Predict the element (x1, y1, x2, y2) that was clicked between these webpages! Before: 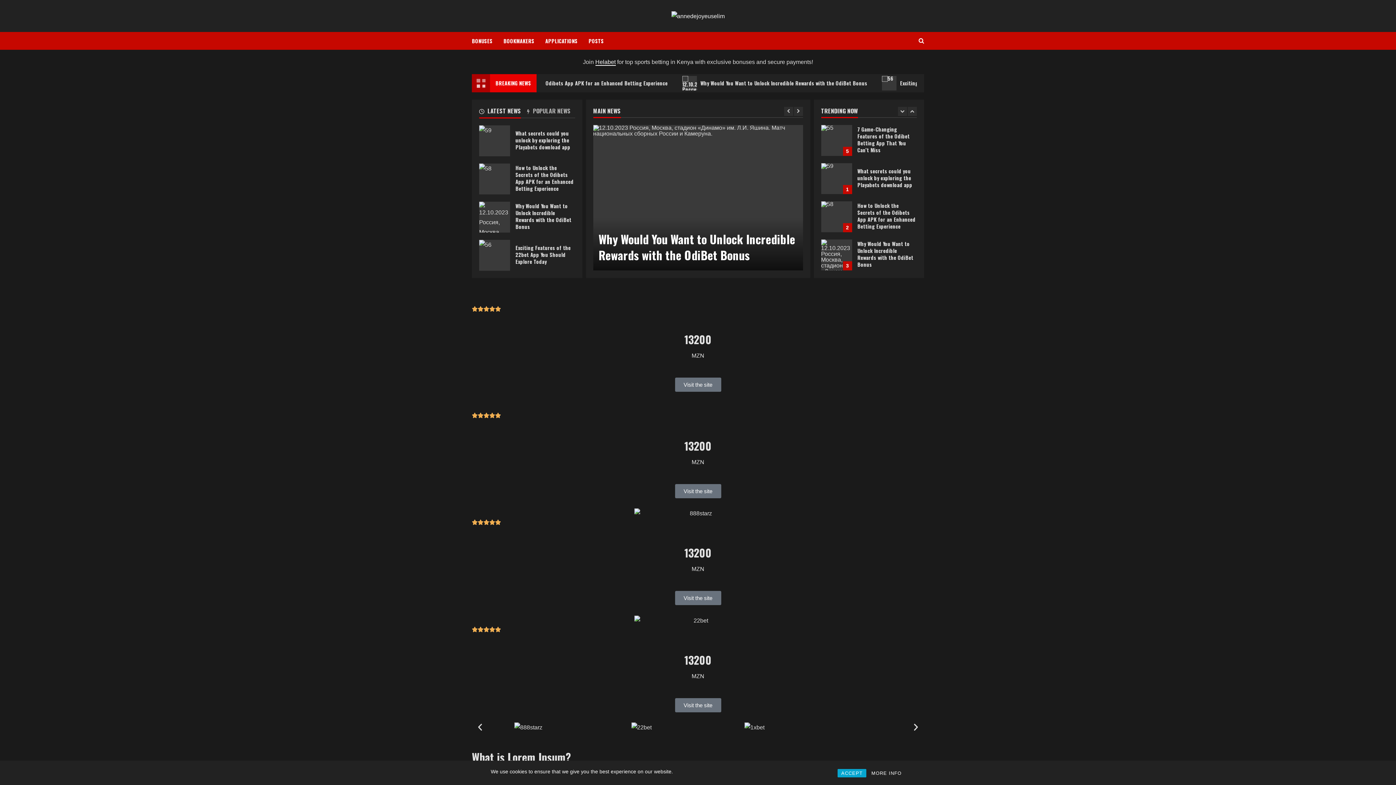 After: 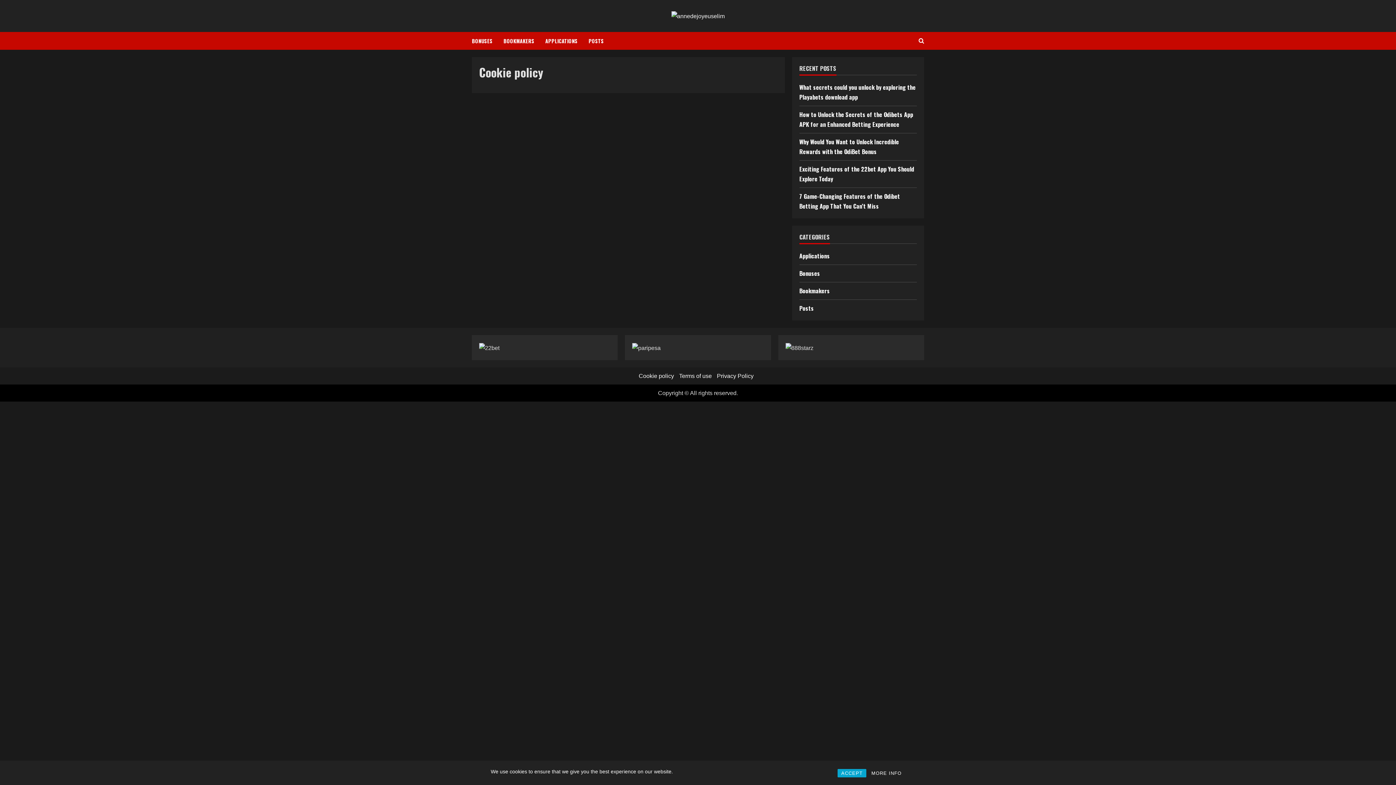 Action: bbox: (868, 769, 905, 777) label: MORE INFO